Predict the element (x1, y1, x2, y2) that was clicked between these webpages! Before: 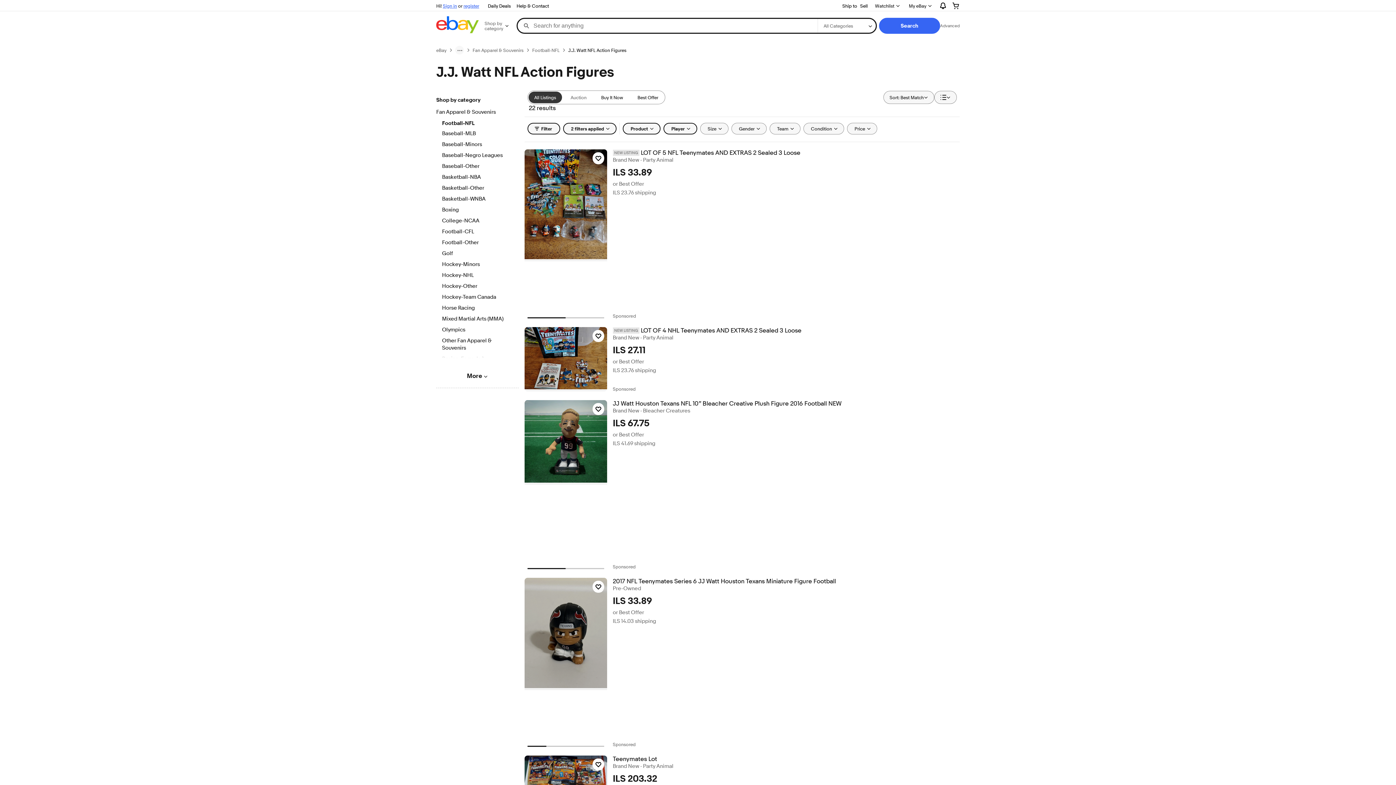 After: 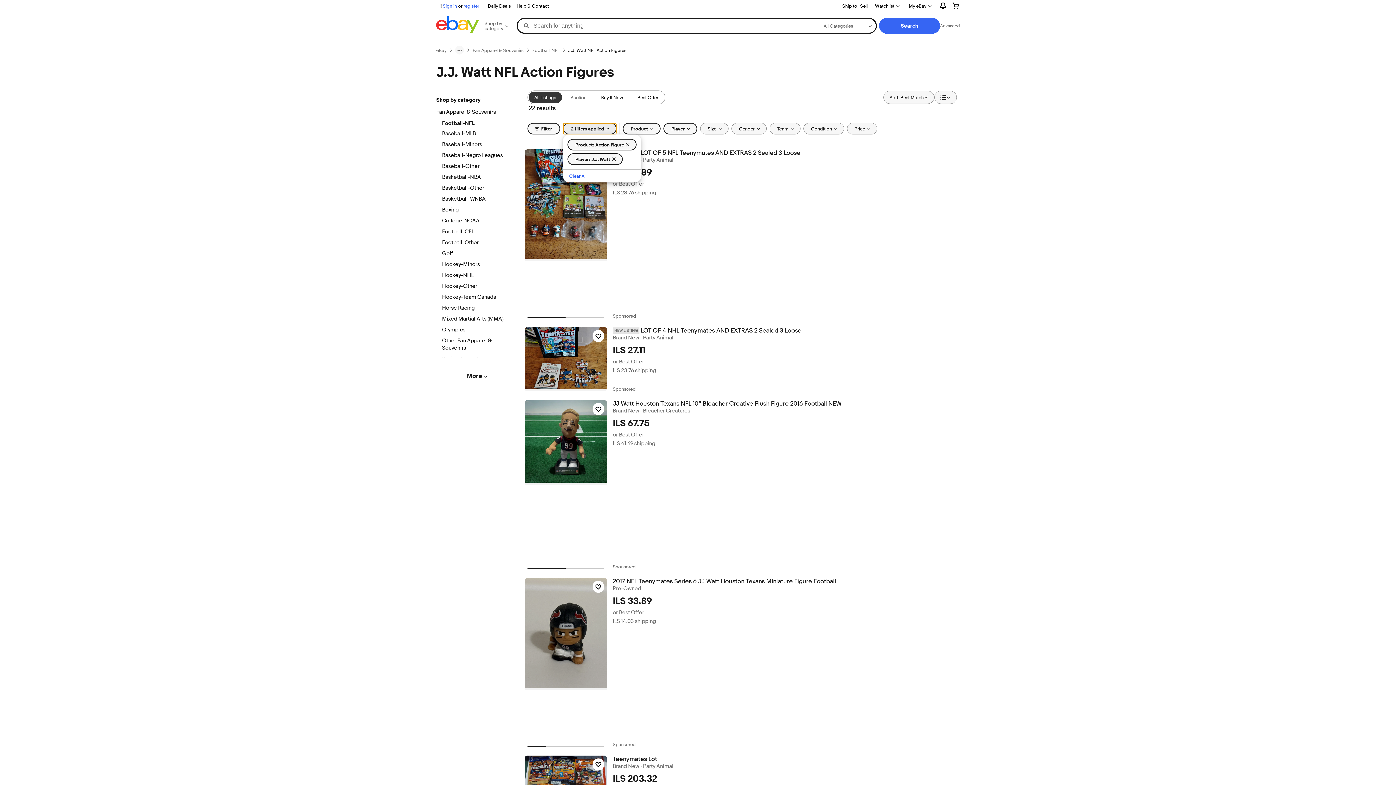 Action: label: 2 filters applied bbox: (563, 122, 616, 134)